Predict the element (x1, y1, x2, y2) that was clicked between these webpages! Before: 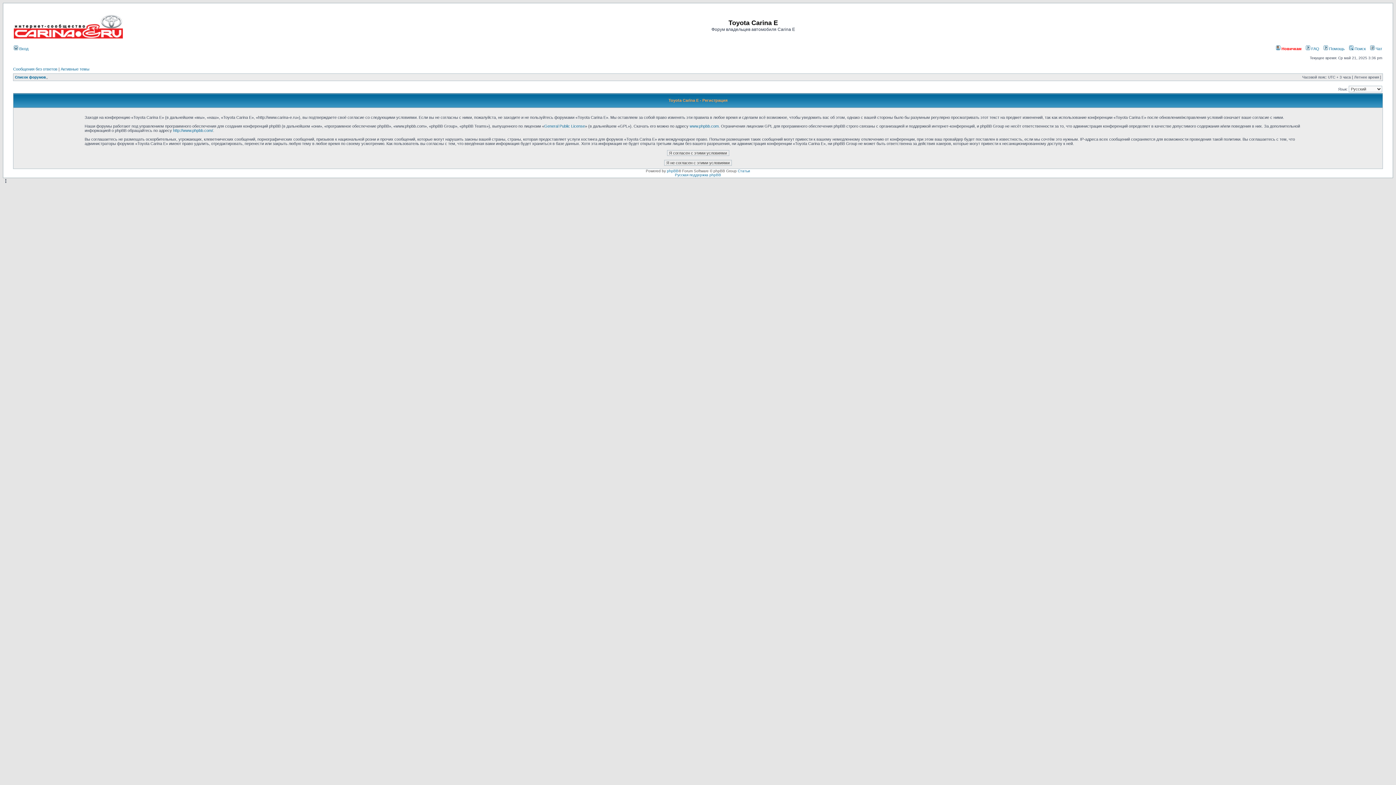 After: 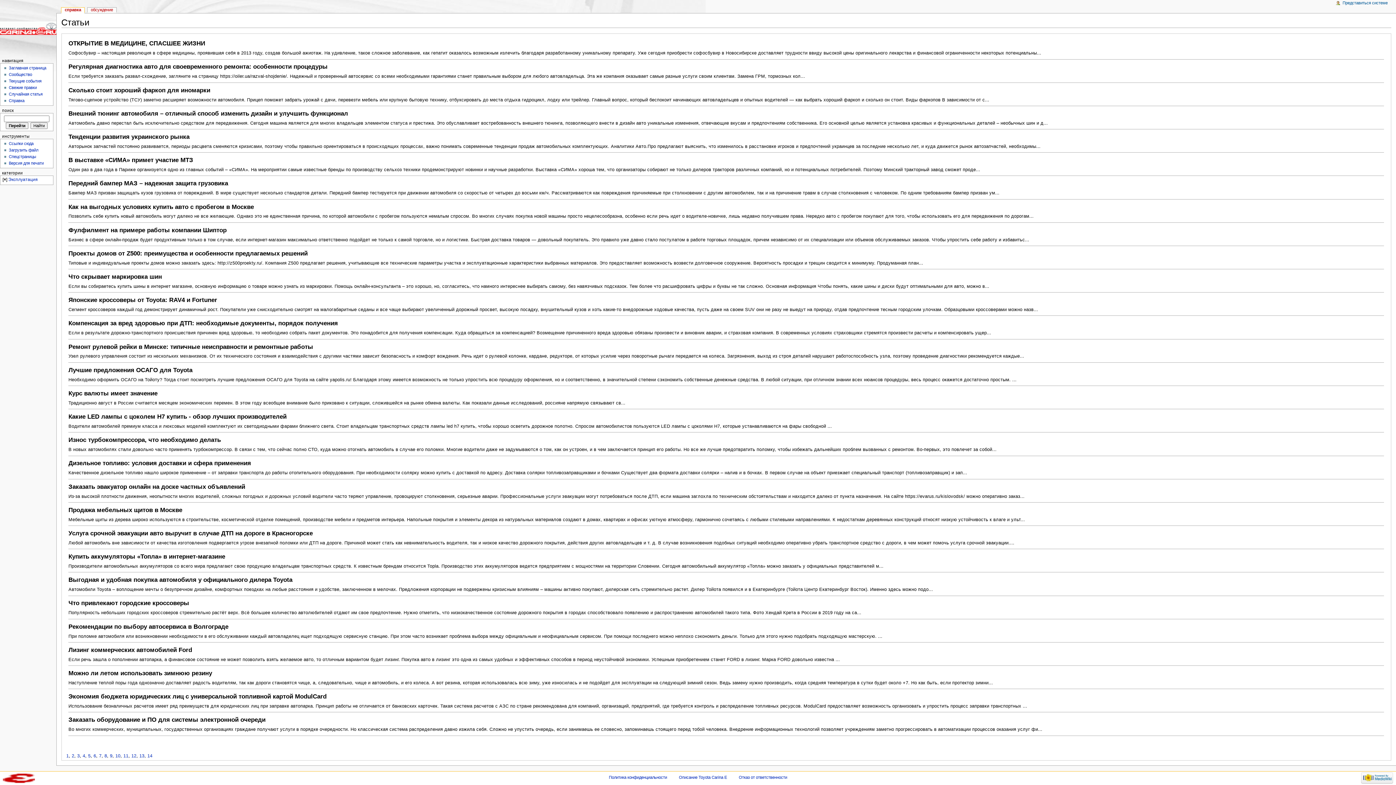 Action: bbox: (738, 169, 750, 173) label: Статьи